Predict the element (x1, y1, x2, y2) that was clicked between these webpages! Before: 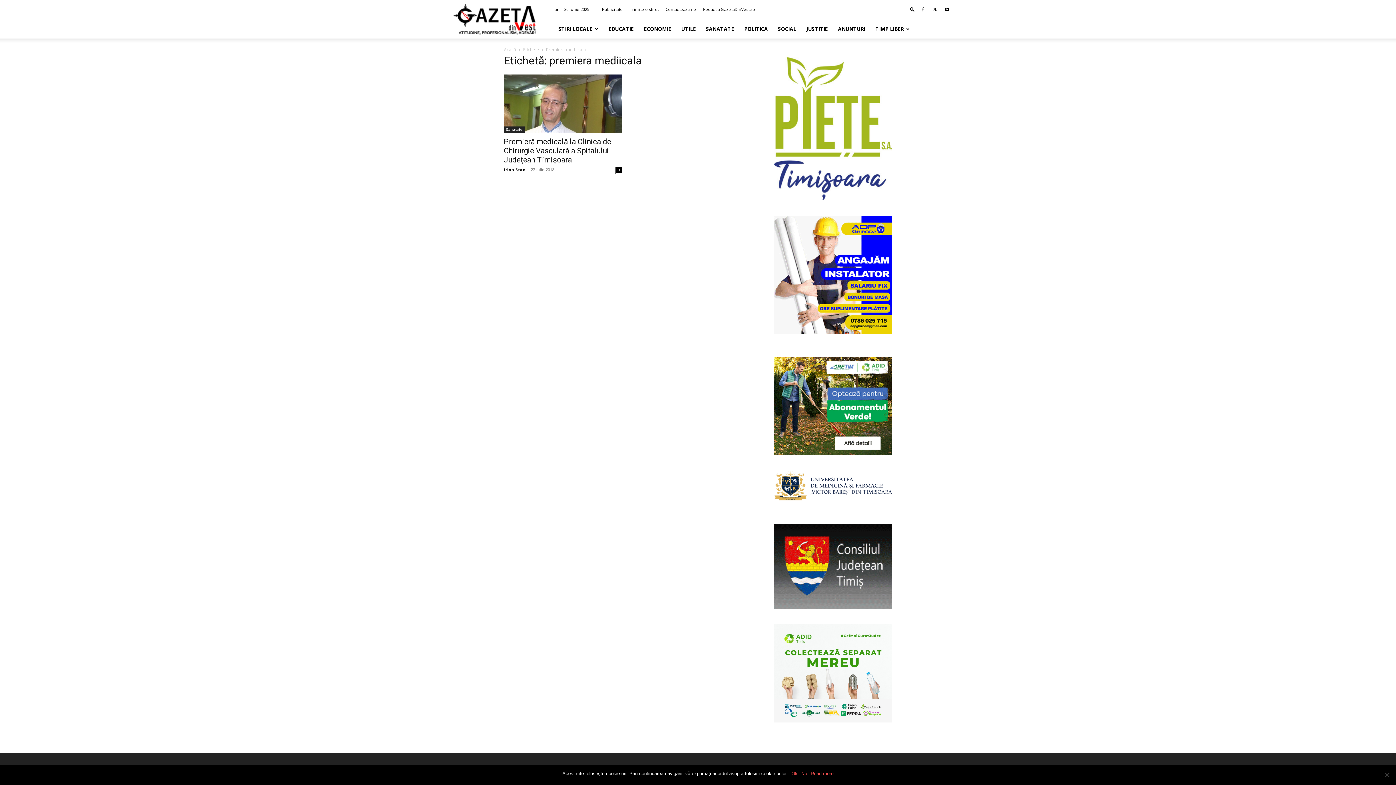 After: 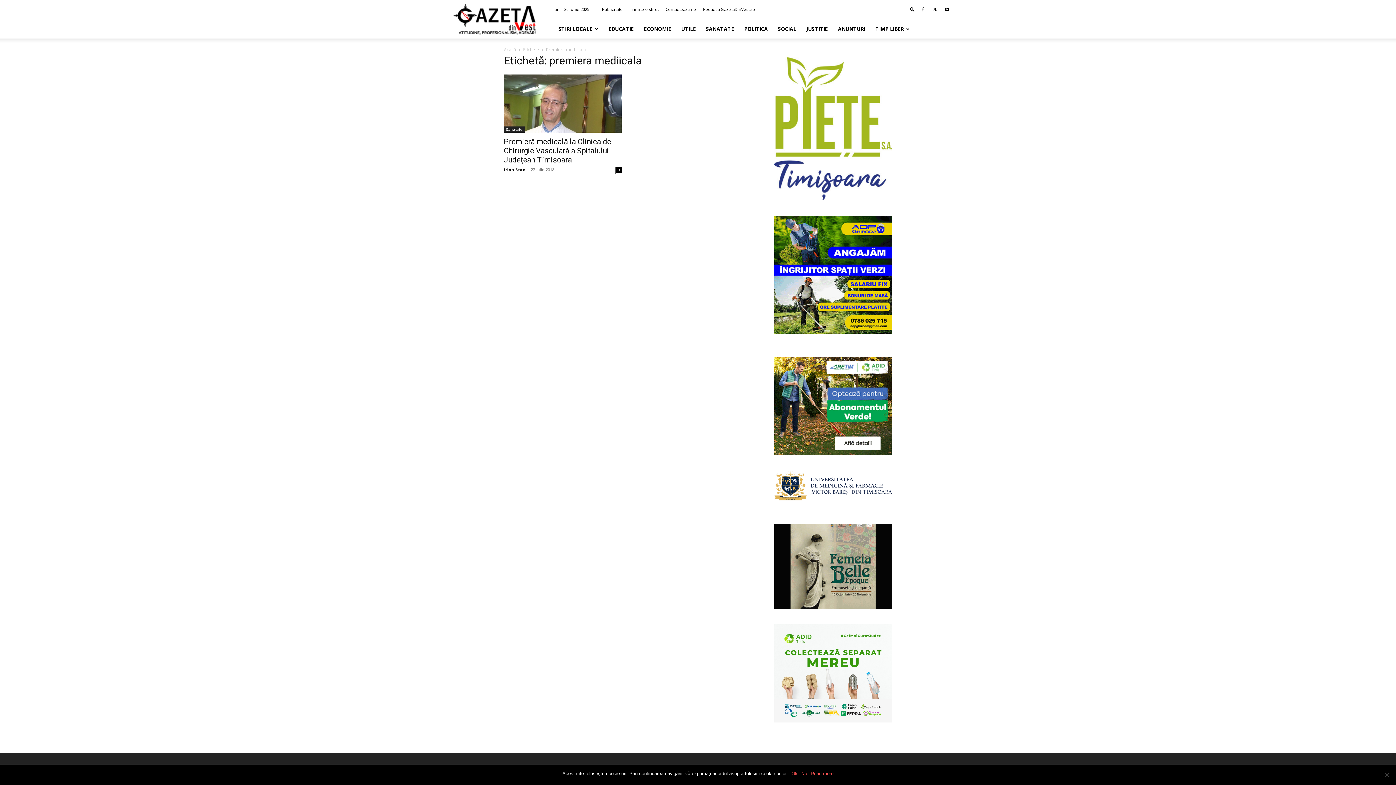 Action: bbox: (774, 495, 892, 502)